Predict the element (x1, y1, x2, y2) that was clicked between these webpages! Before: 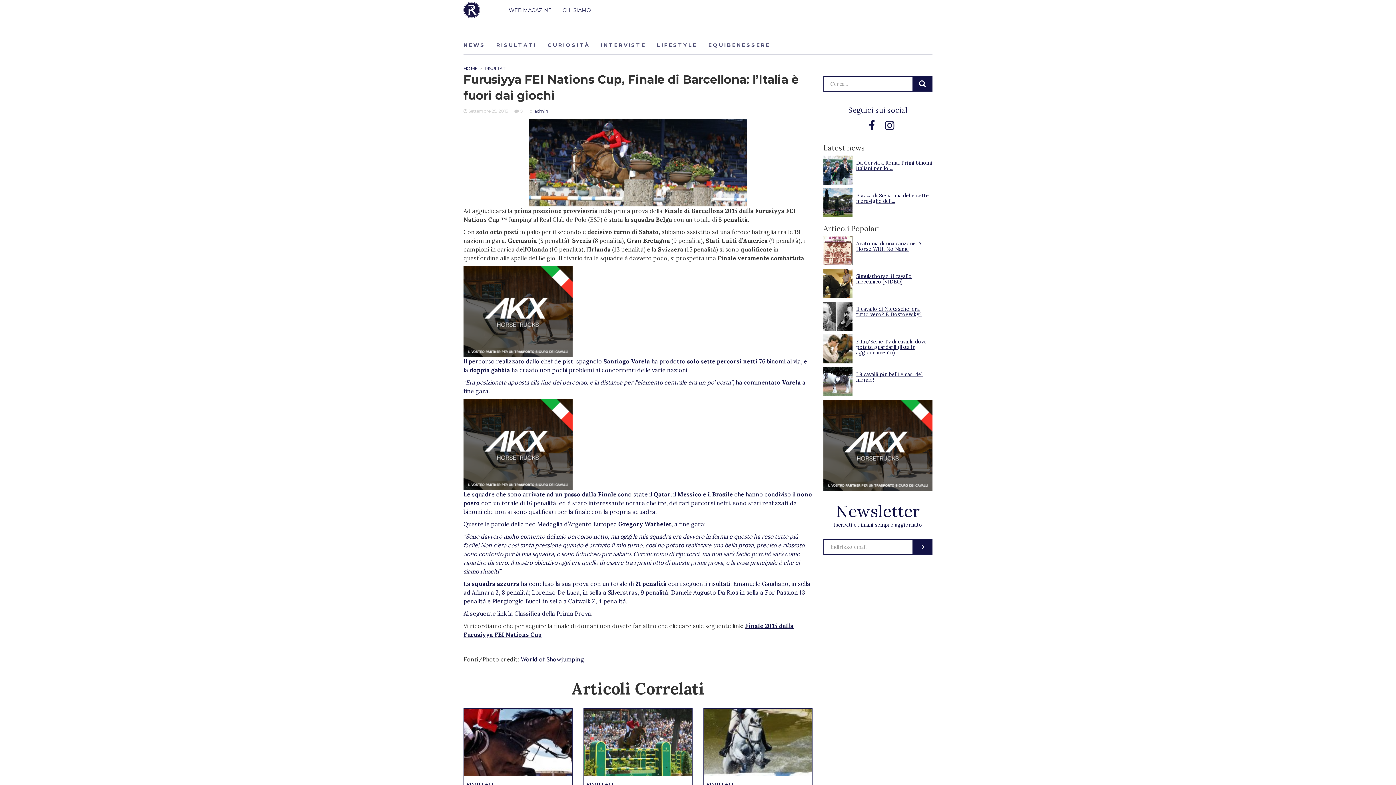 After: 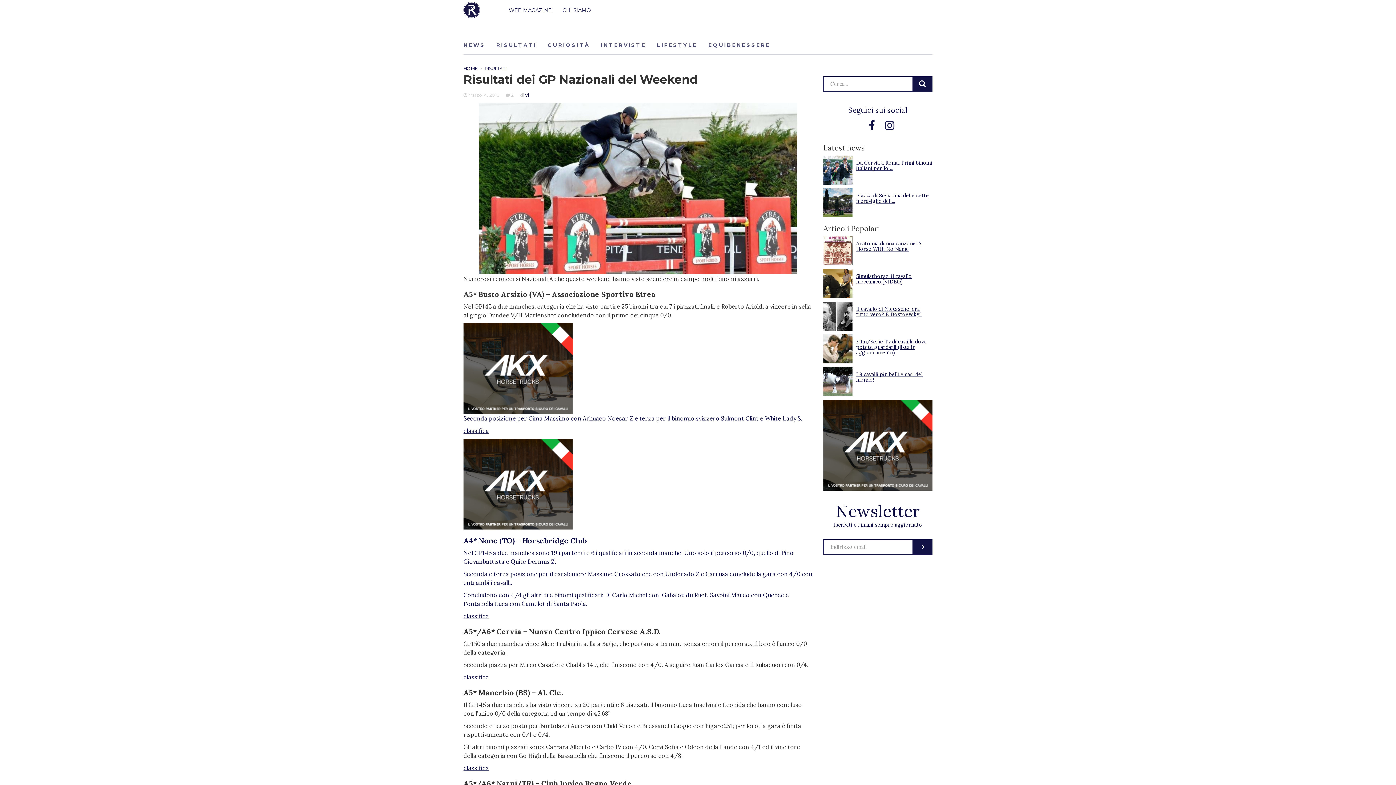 Action: bbox: (706, 781, 733, 786) label: RISULTATI